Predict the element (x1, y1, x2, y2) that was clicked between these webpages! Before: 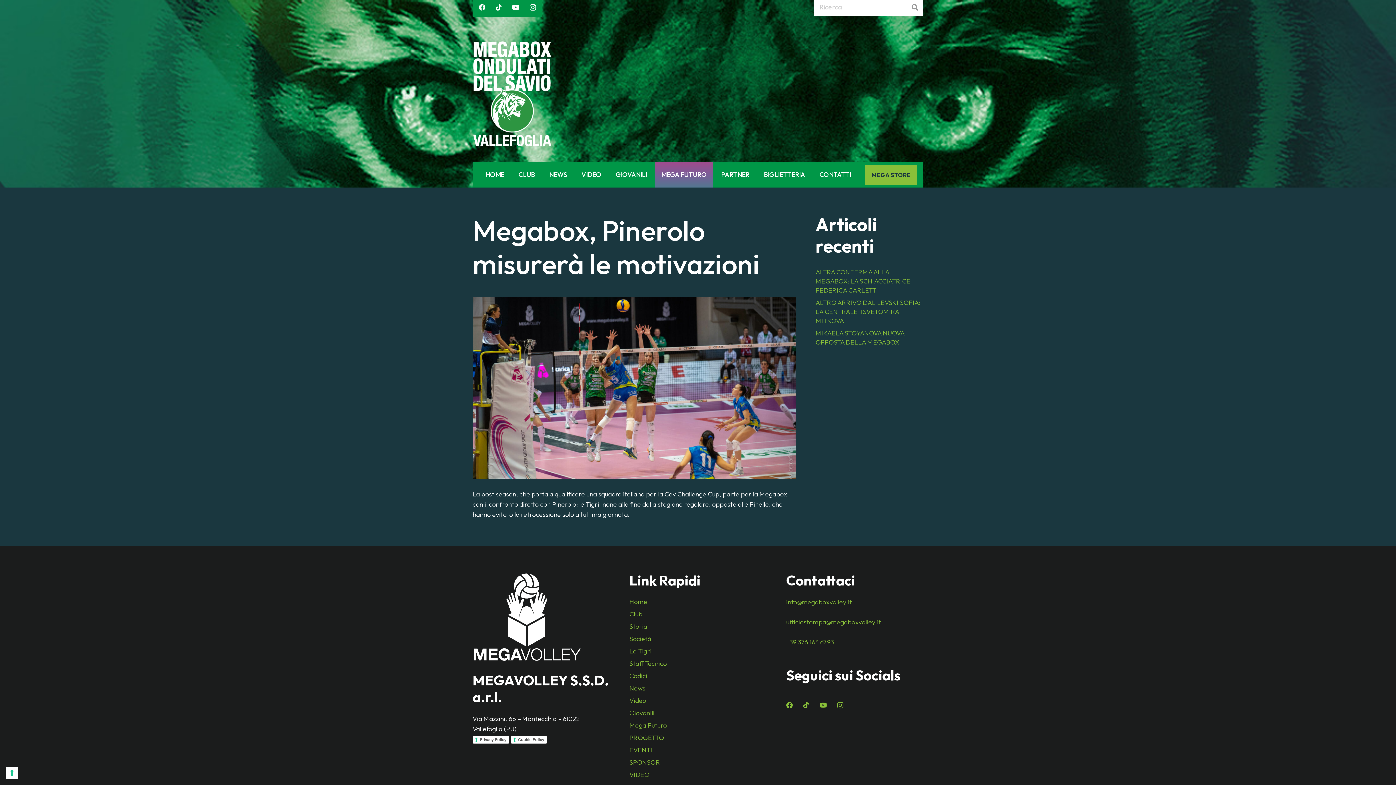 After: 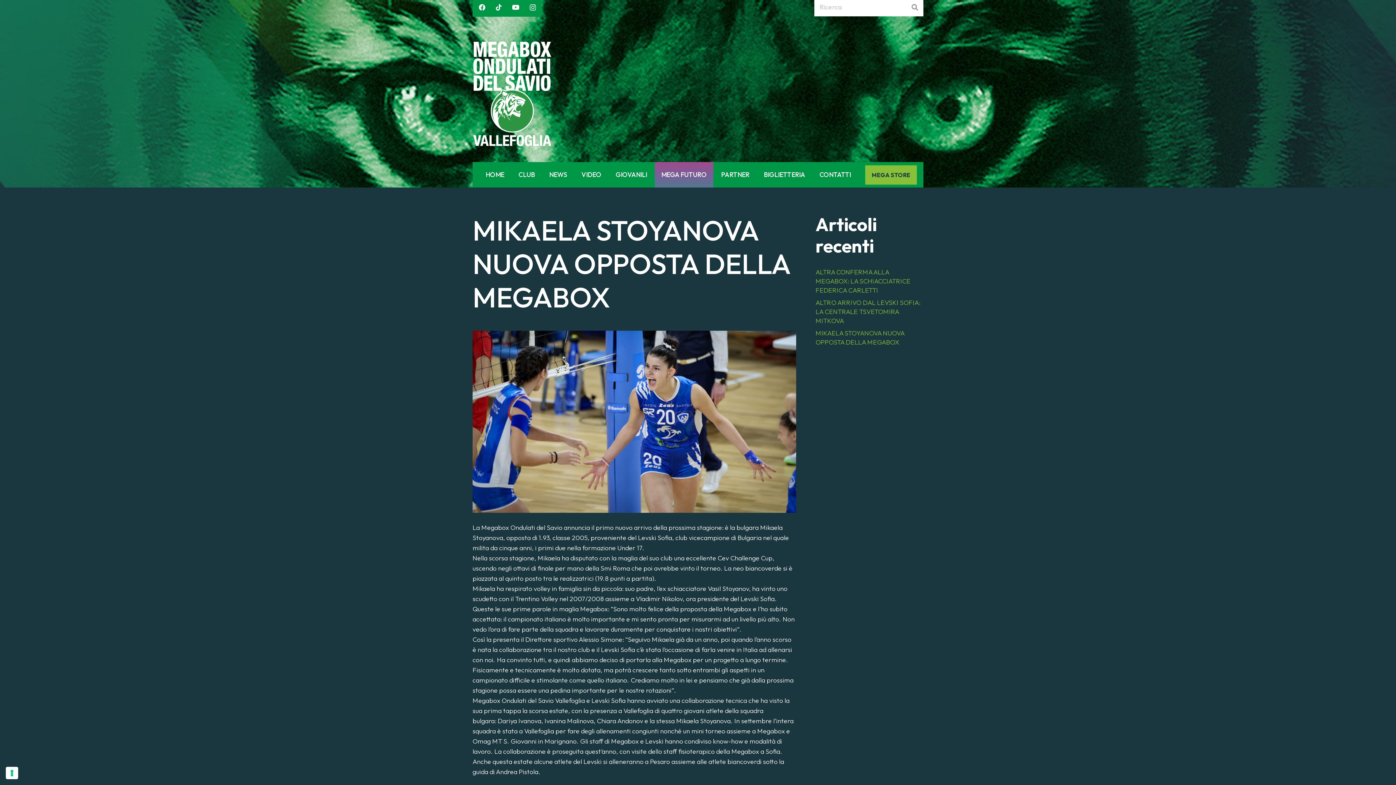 Action: bbox: (815, 329, 904, 346) label: MIKAELA STOYANOVA NUOVA OPPOSTA DELLA MEGABOX